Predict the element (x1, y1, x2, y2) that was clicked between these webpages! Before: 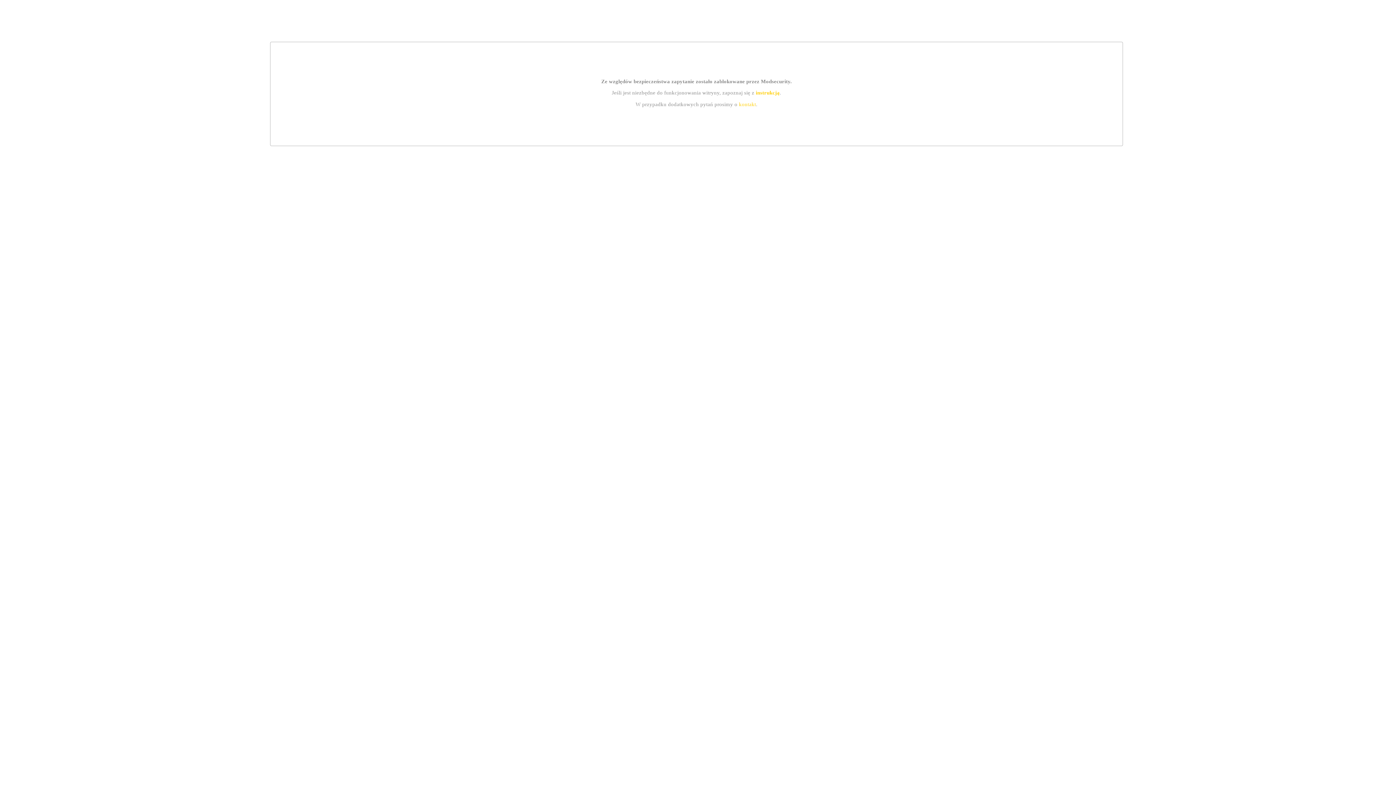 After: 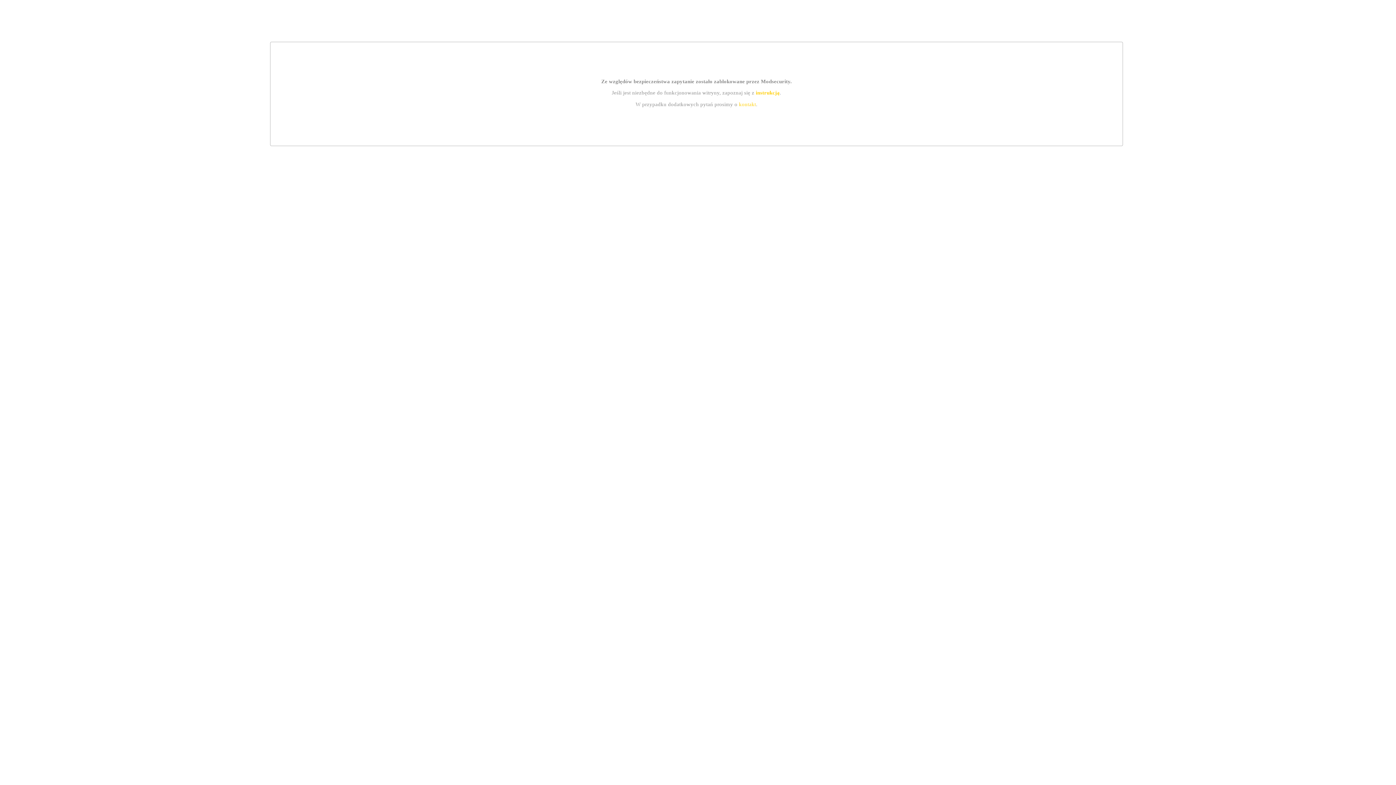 Action: bbox: (739, 101, 756, 107) label: kontakt